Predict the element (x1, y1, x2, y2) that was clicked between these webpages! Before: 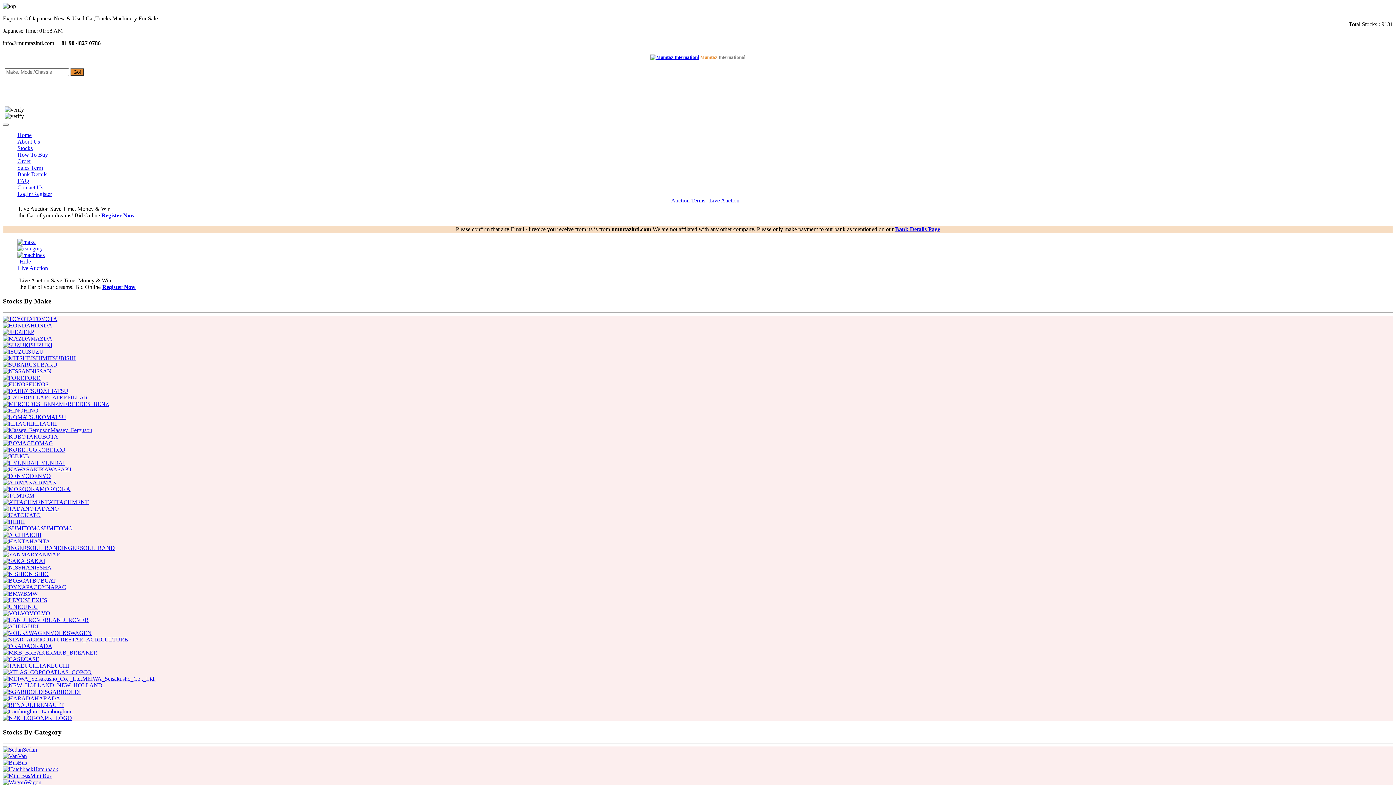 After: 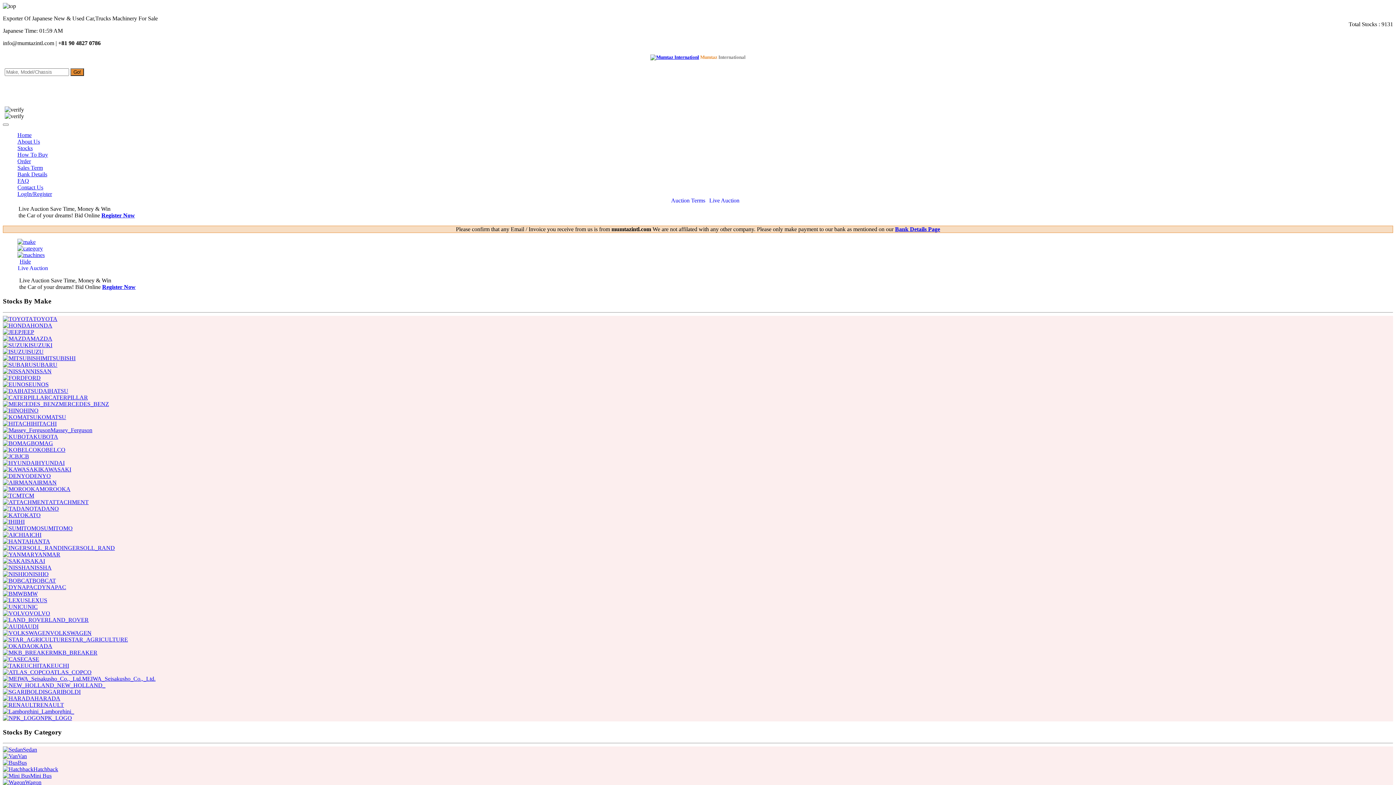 Action: bbox: (17, 177, 29, 184) label: FAQ